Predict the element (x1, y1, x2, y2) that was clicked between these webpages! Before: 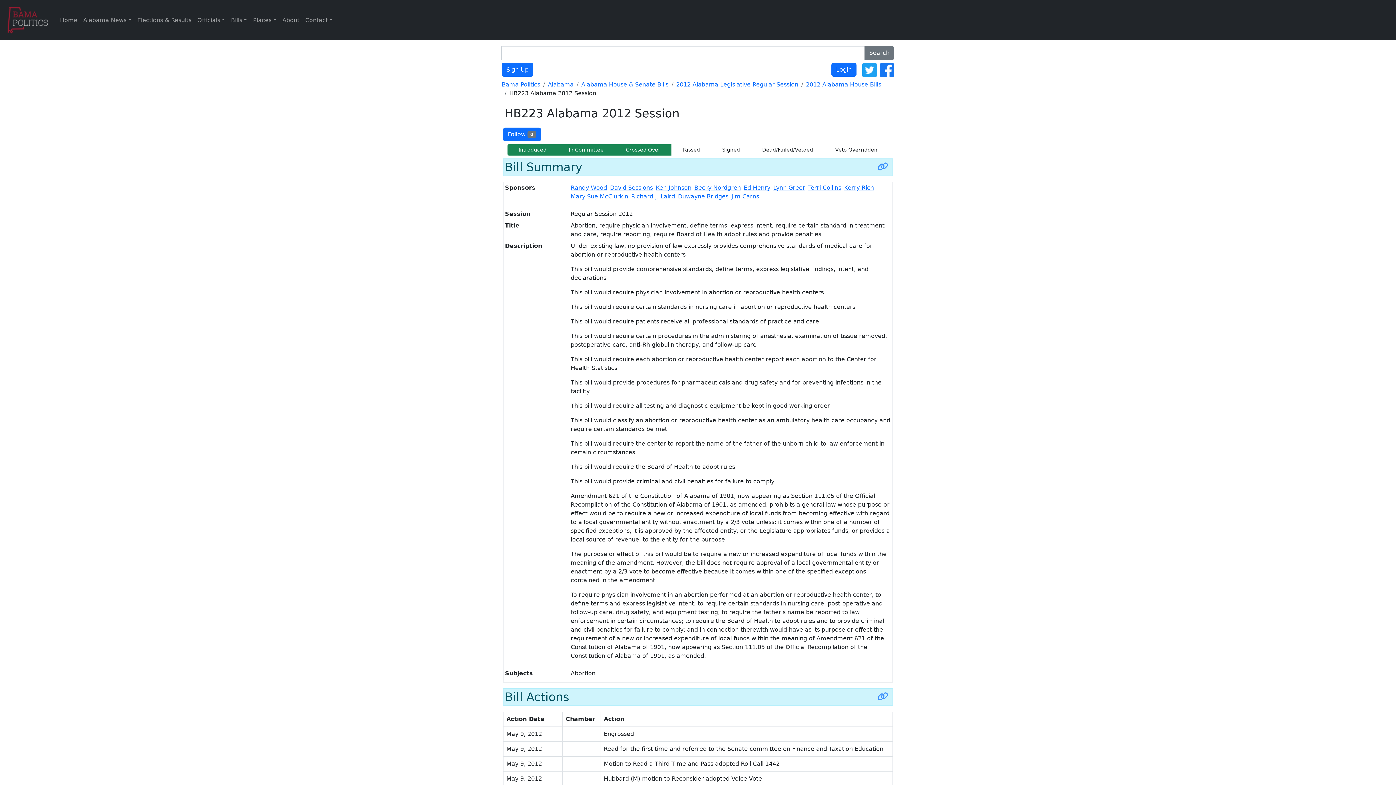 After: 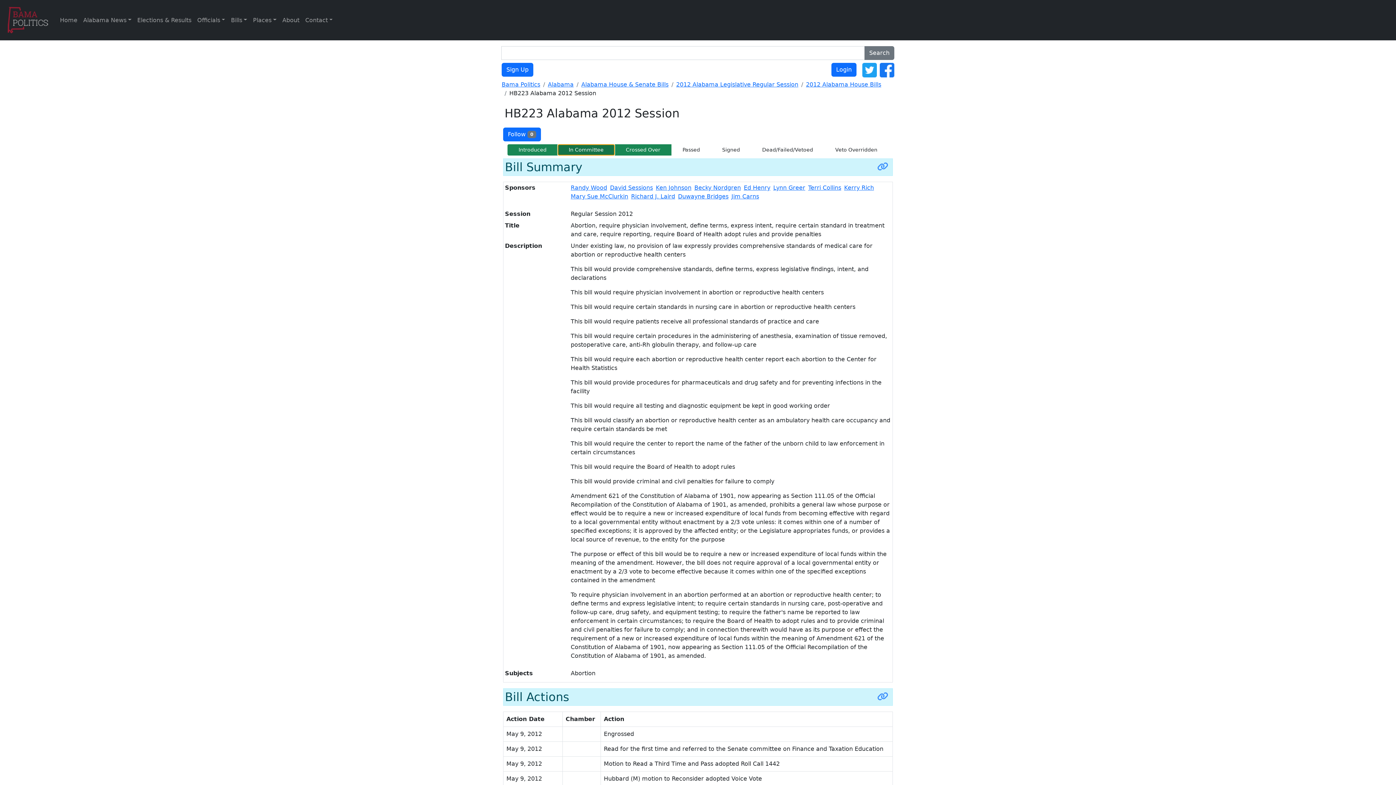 Action: bbox: (557, 144, 614, 155) label: In Committee